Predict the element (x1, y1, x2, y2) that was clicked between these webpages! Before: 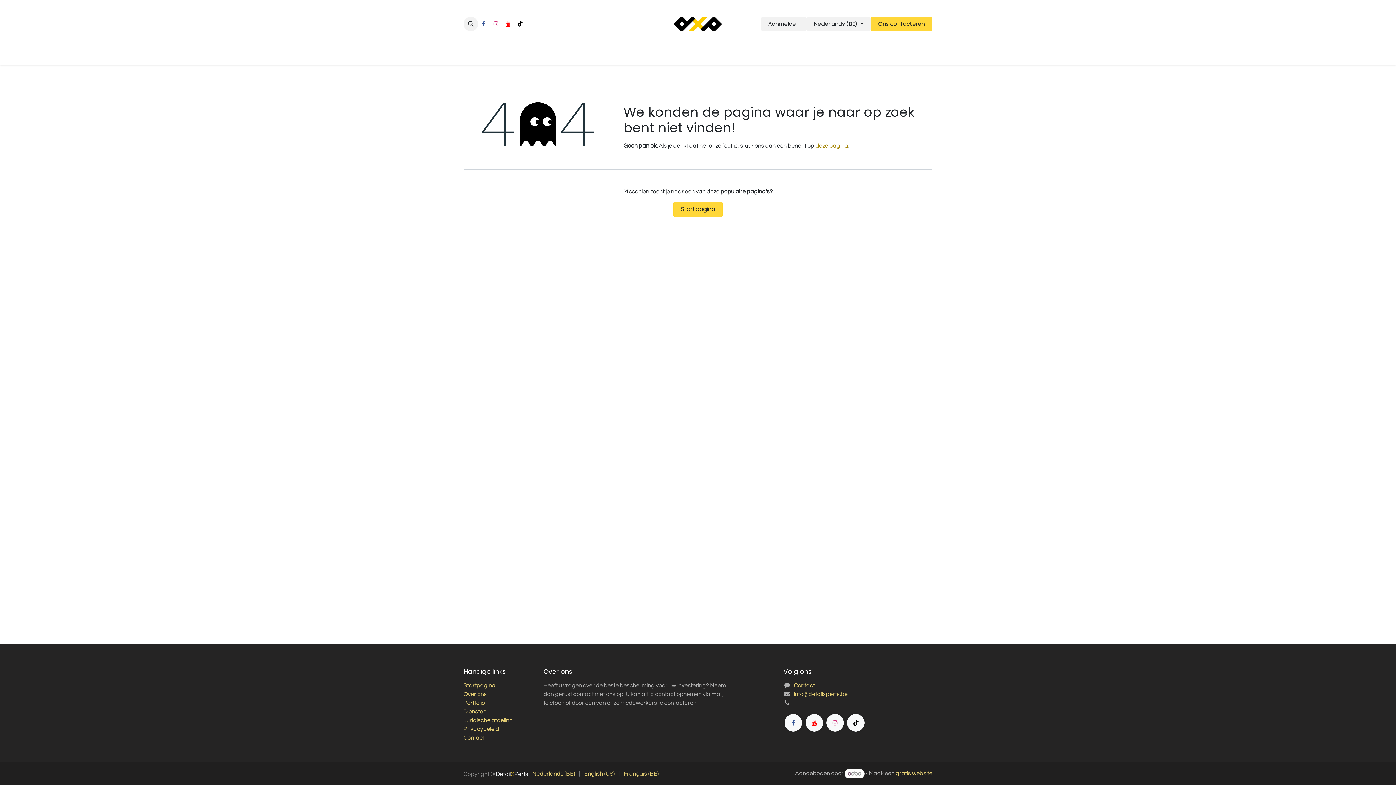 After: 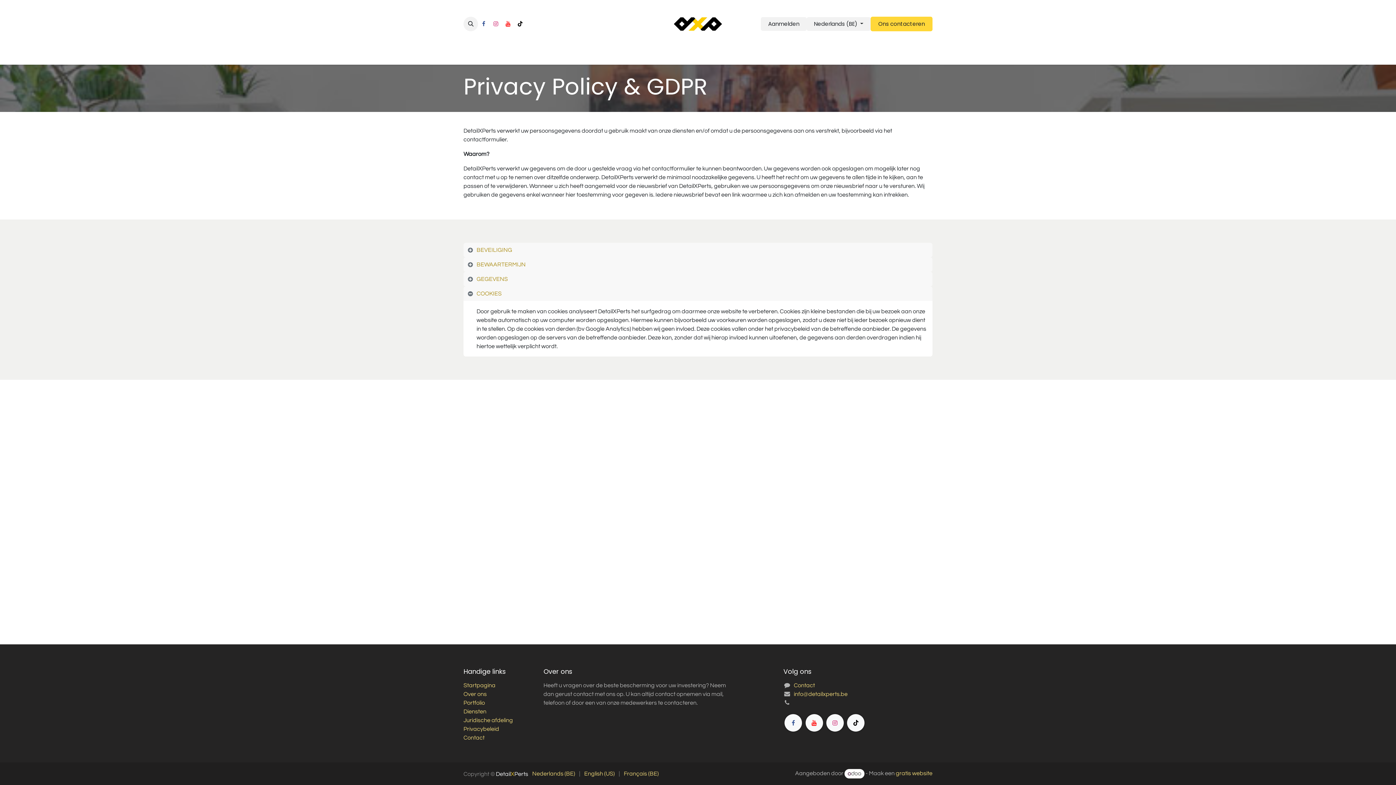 Action: label: Privacybeleid bbox: (463, 726, 499, 732)